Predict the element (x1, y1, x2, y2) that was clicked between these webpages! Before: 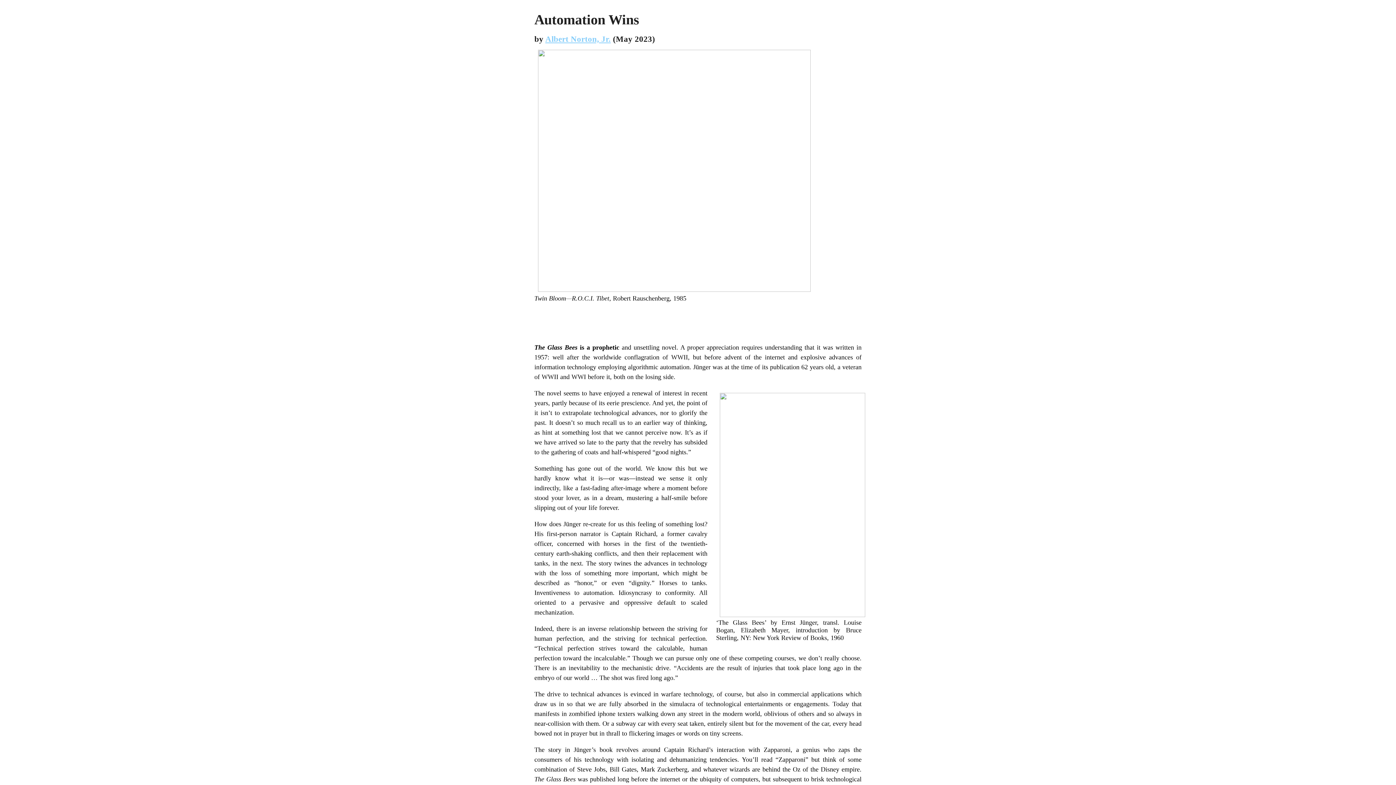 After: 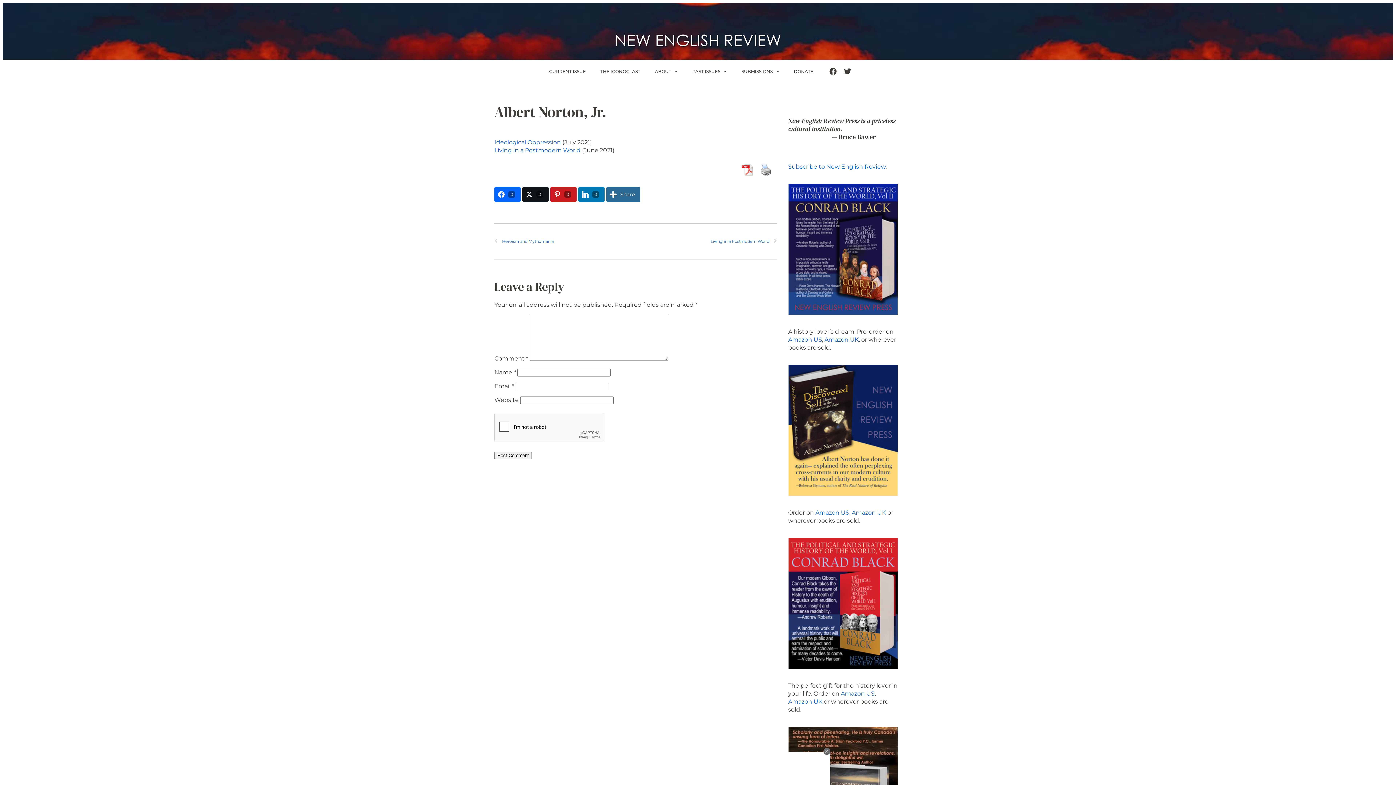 Action: label: Albert Norton, Jr. bbox: (545, 34, 610, 43)